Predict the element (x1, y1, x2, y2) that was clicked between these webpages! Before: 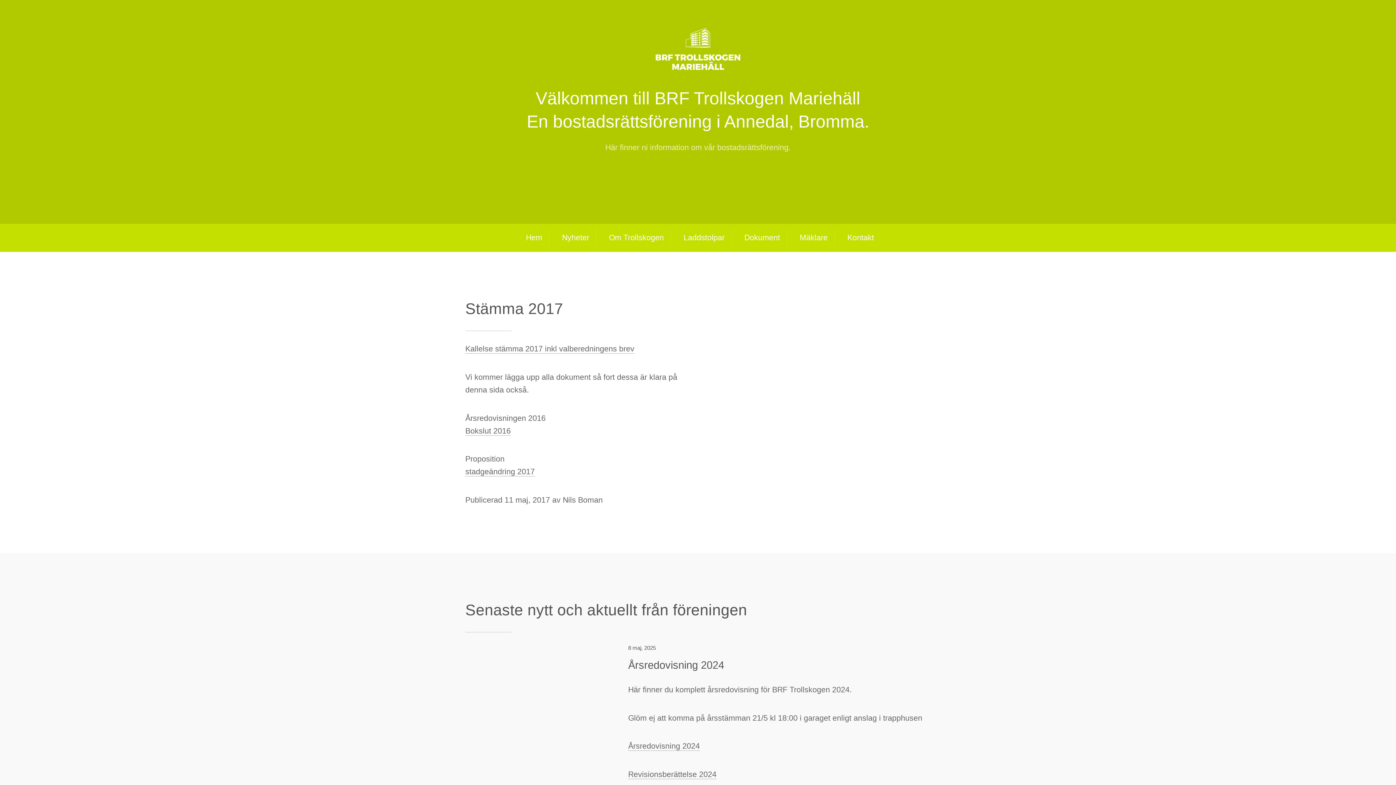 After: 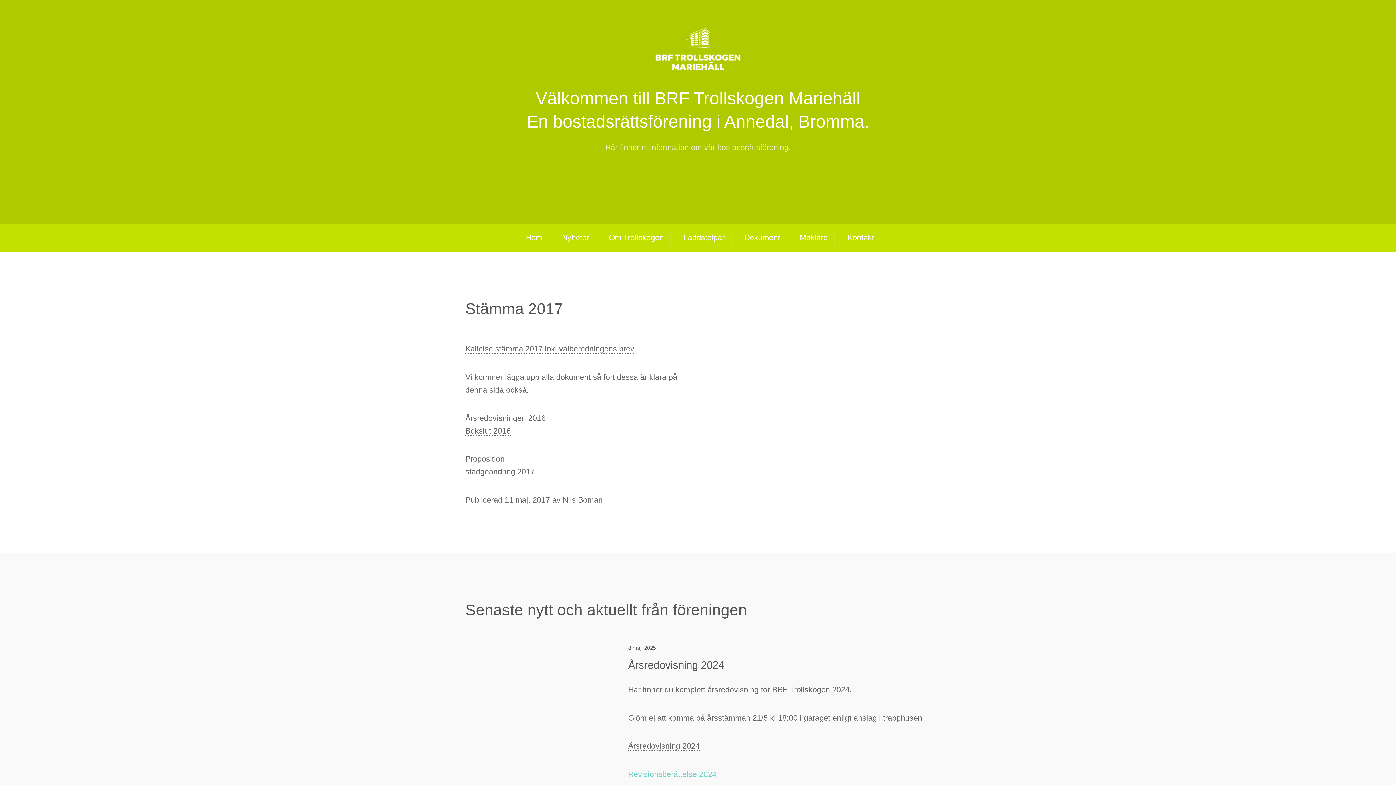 Action: label: Revisionsberättelse 2024 bbox: (628, 770, 716, 779)